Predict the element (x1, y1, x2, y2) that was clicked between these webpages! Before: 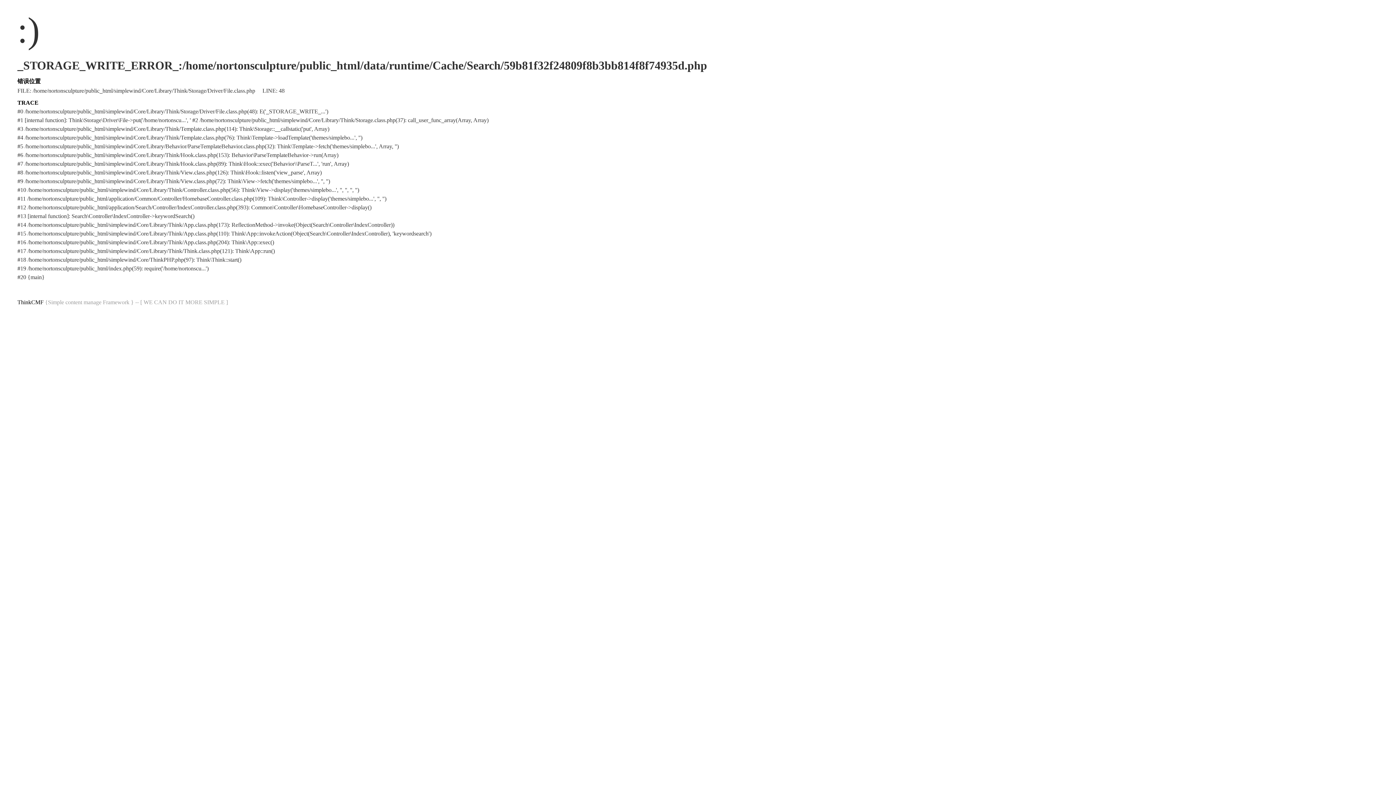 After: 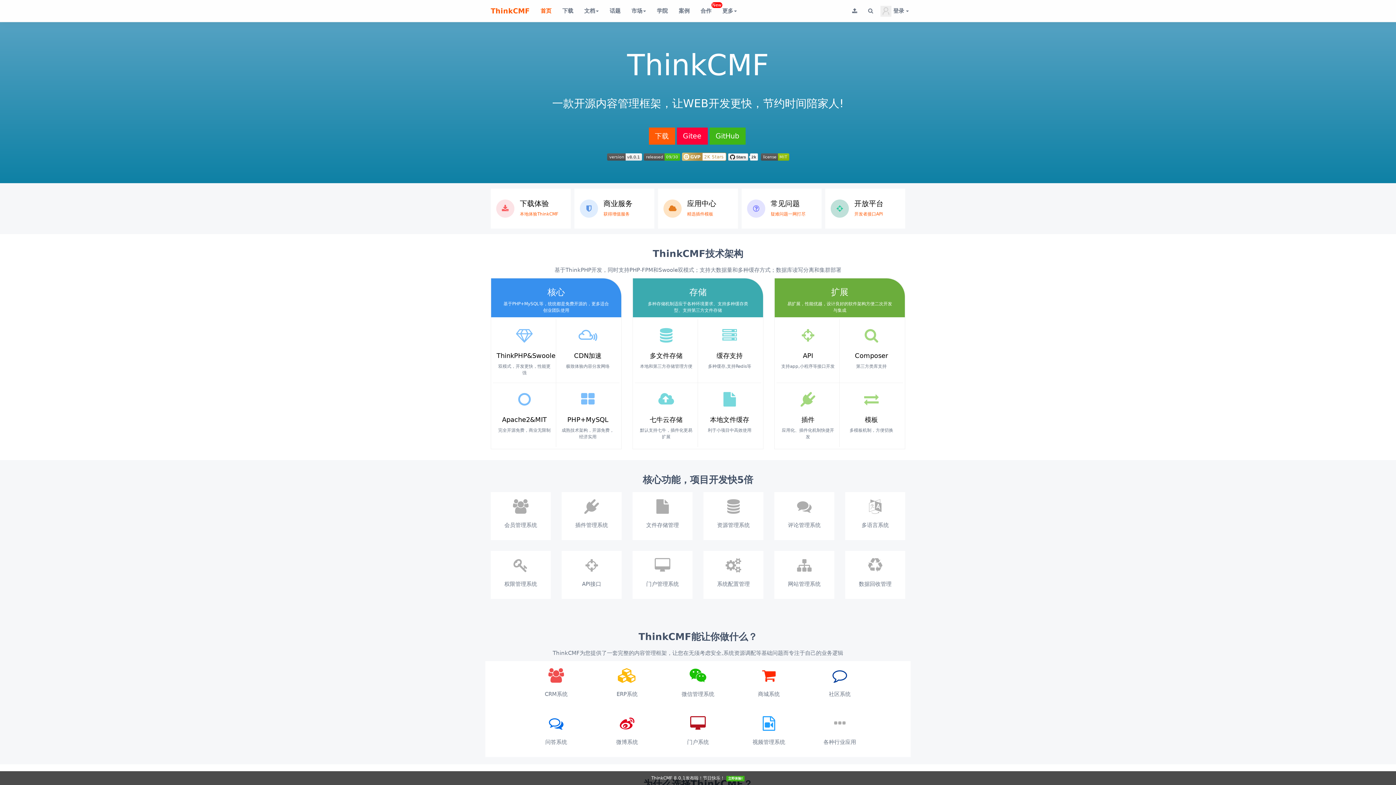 Action: label: ThinkCMF bbox: (17, 299, 43, 305)